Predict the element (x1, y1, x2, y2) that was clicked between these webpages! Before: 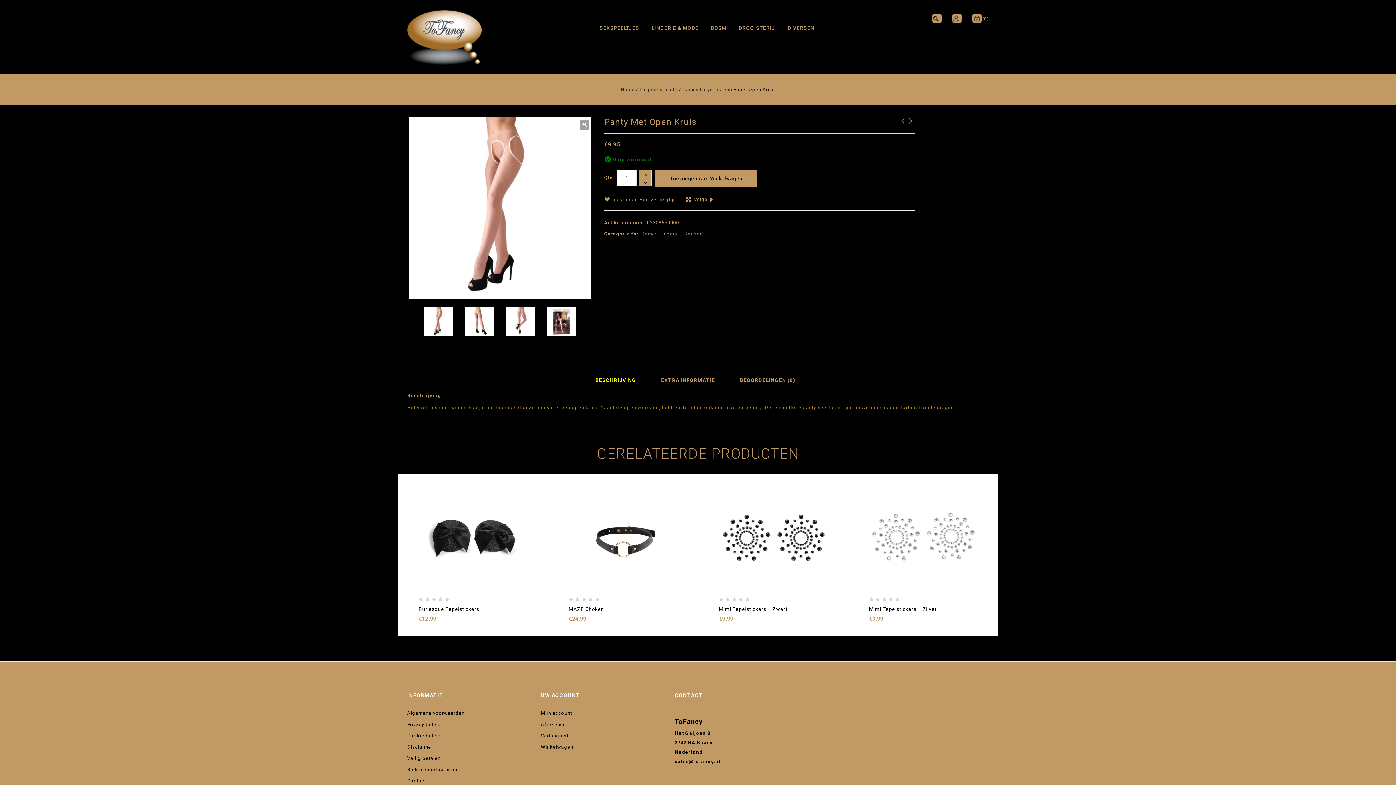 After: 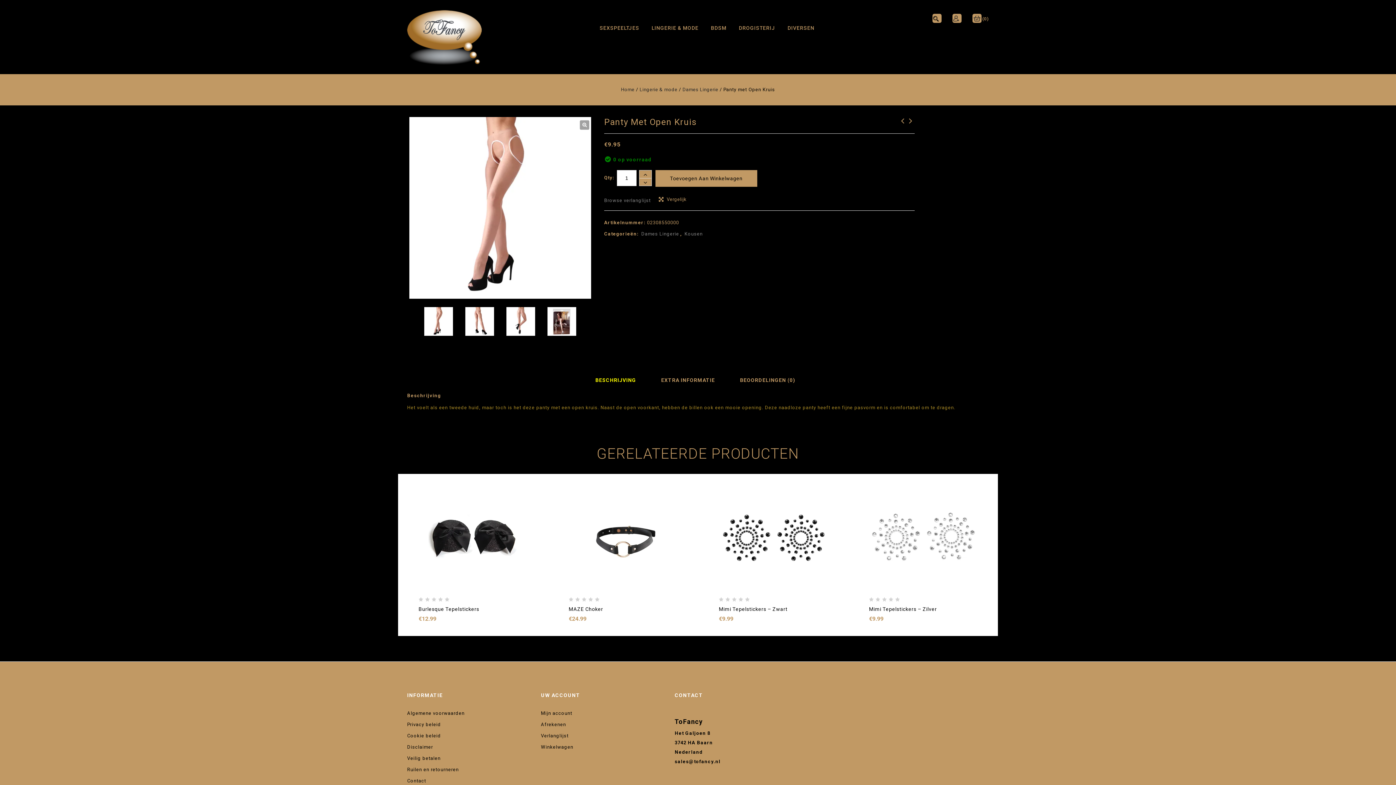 Action: label:  Toevoegen Aan Verlanglijst bbox: (604, 196, 678, 203)